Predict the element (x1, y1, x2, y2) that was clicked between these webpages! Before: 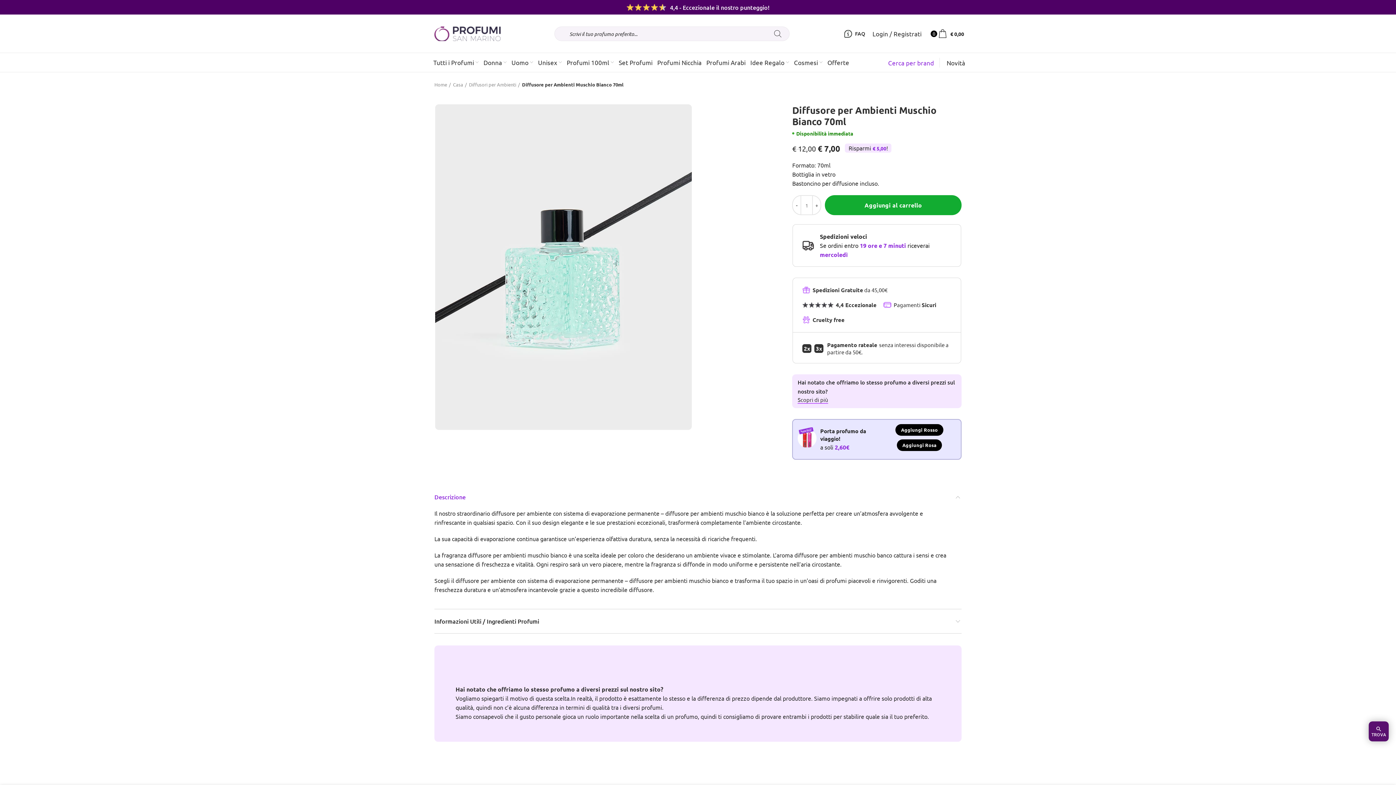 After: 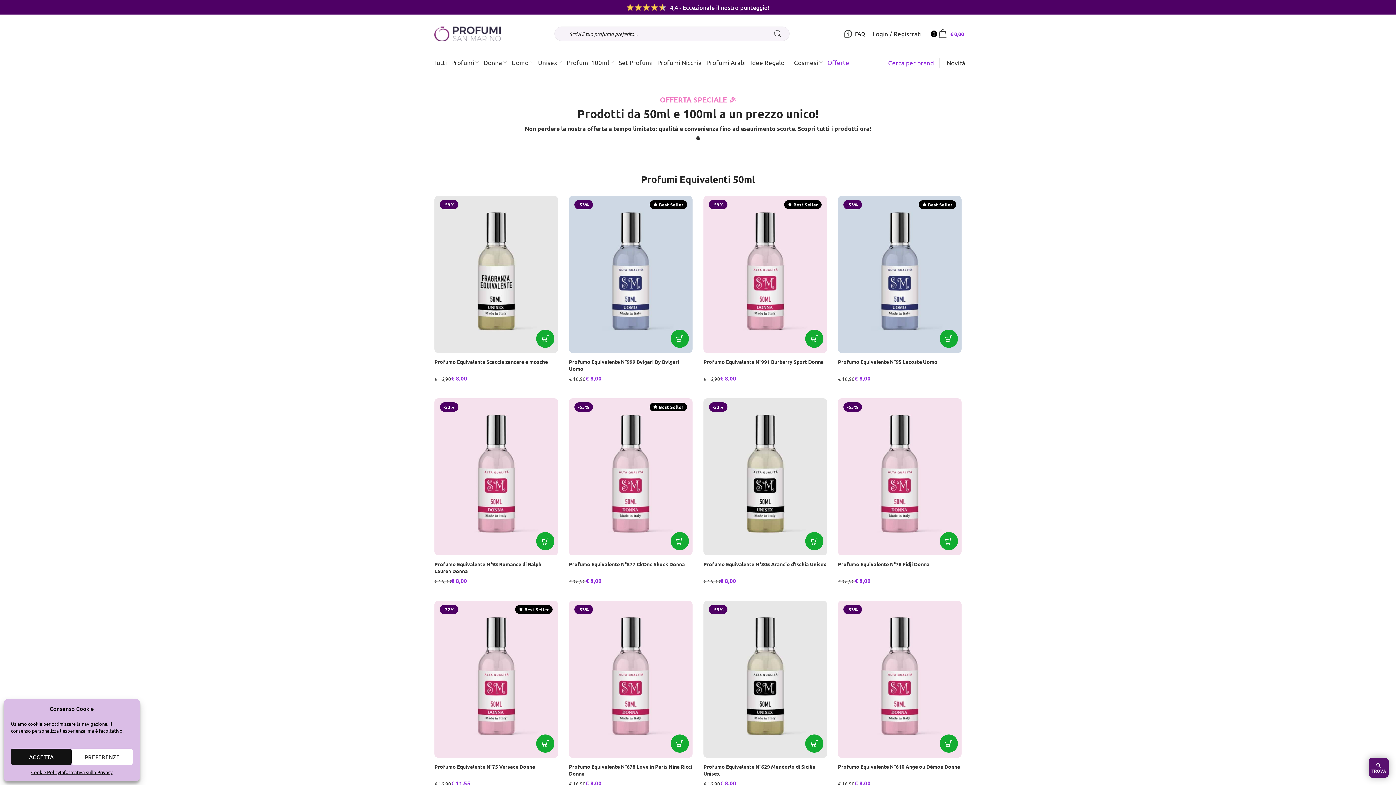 Action: bbox: (825, 55, 851, 69) label: Offerte